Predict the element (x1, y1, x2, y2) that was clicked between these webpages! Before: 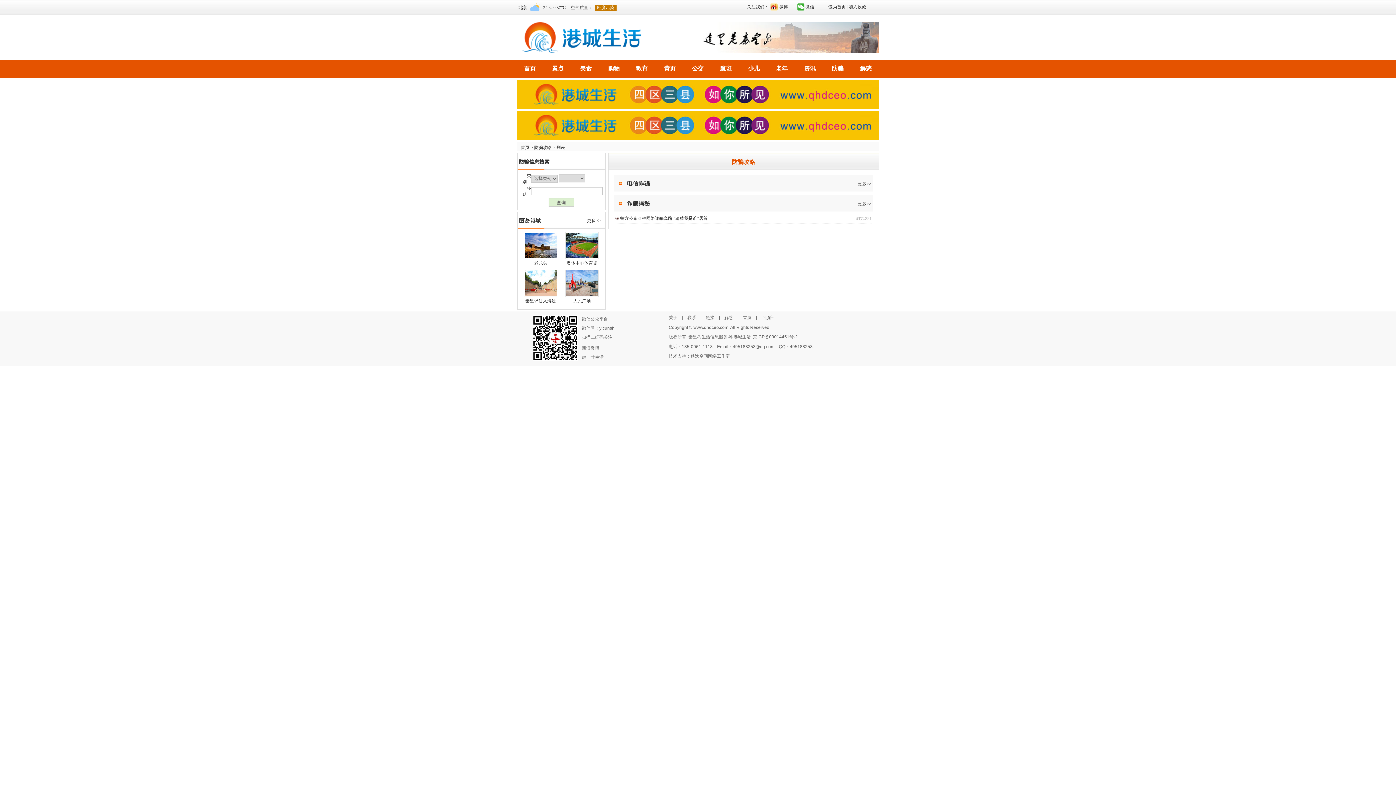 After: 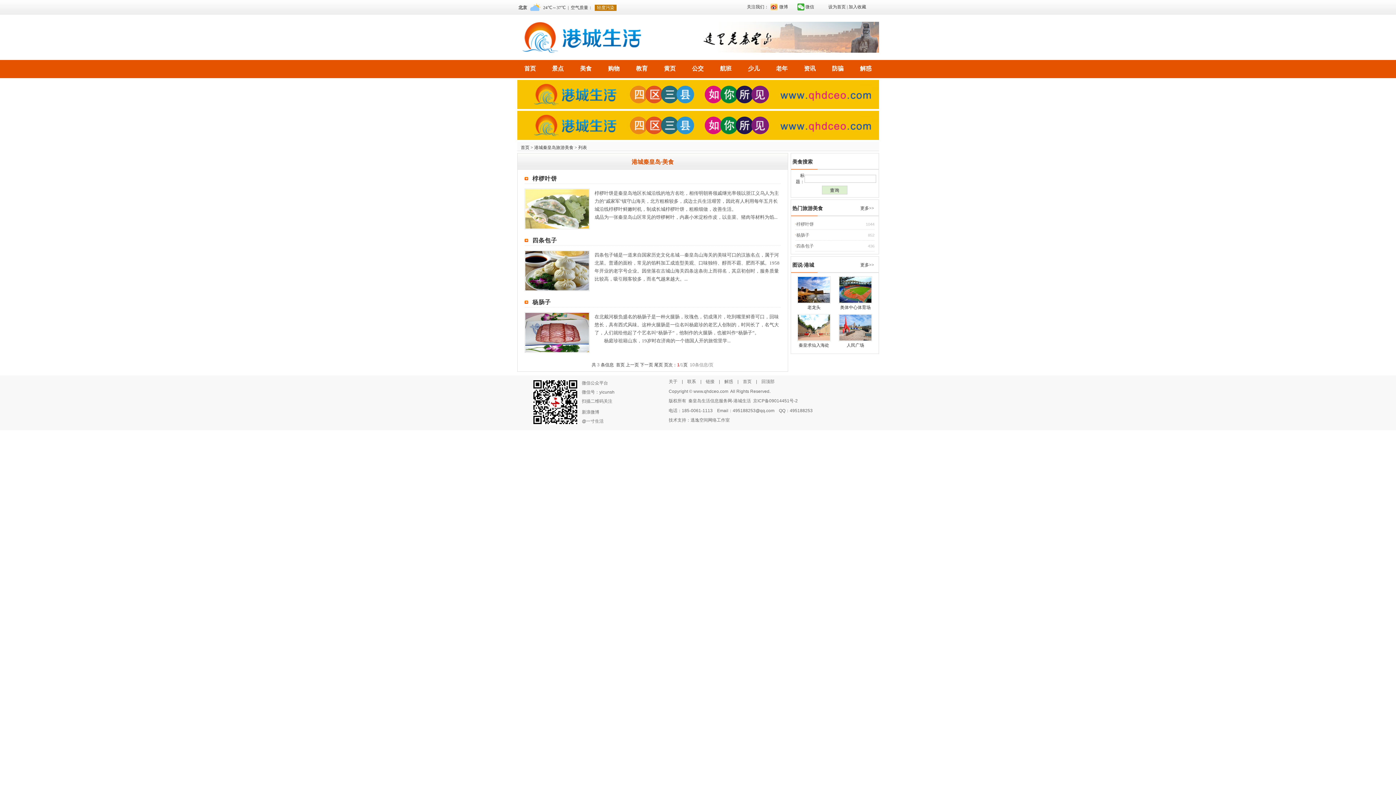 Action: bbox: (580, 65, 591, 71) label: 美食